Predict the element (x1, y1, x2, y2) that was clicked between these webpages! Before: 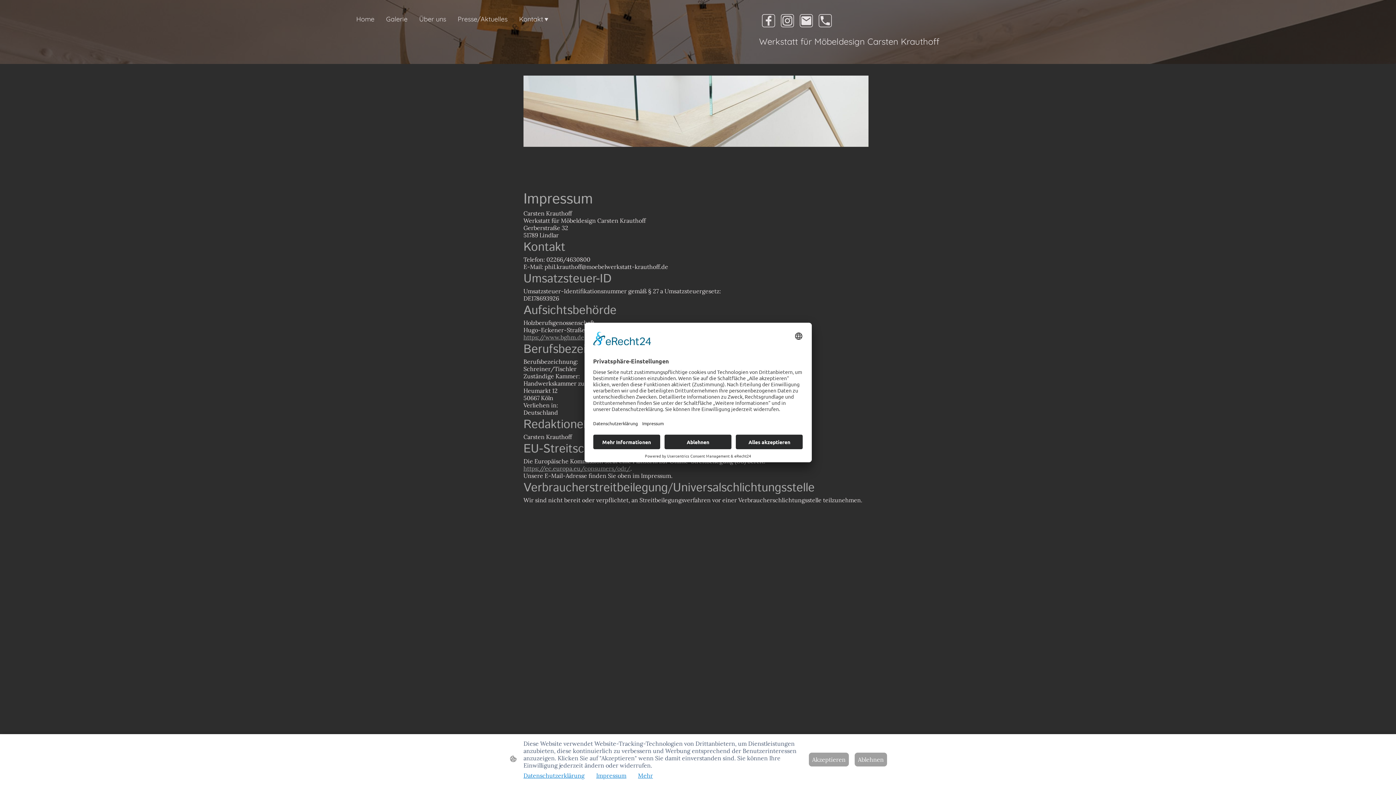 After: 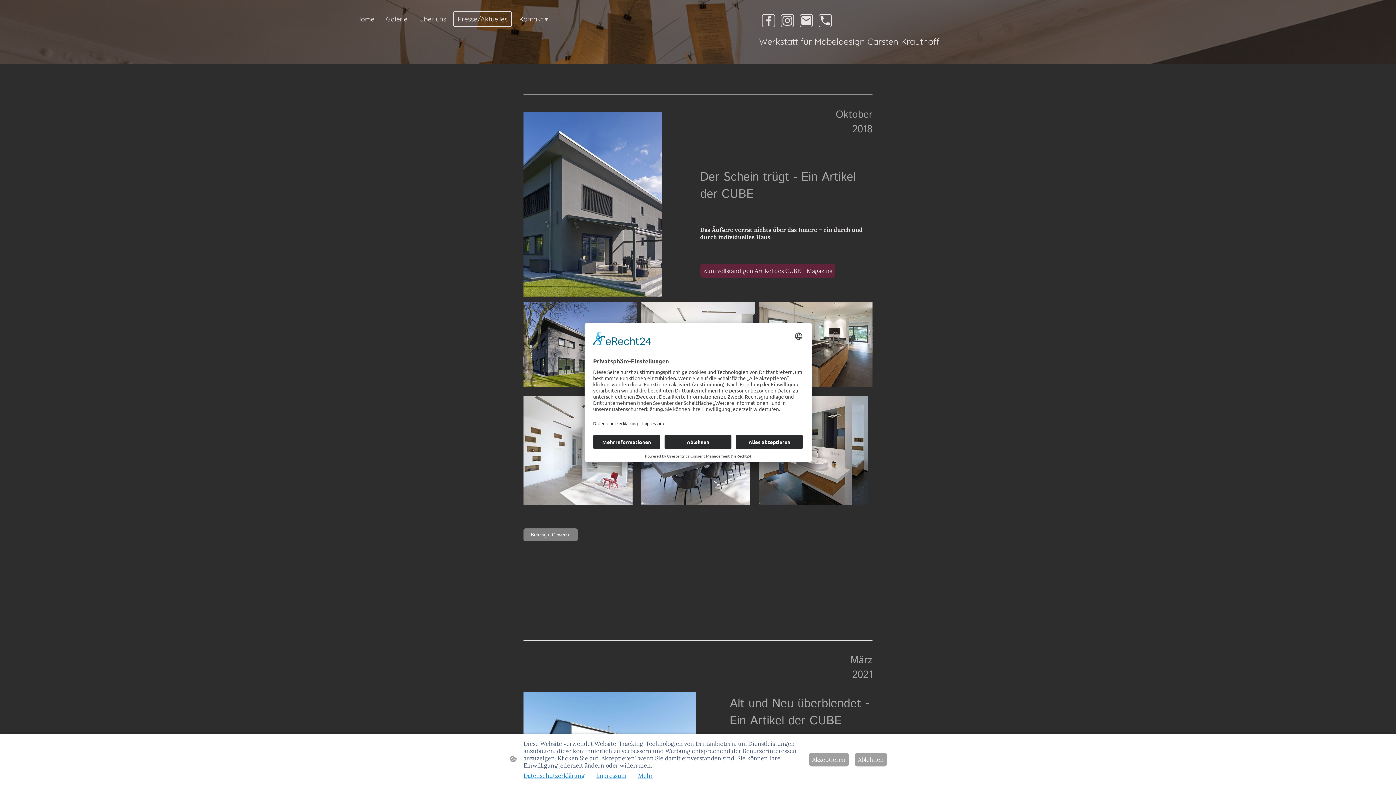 Action: bbox: (454, 12, 511, 26) label: Presse/Aktuelles